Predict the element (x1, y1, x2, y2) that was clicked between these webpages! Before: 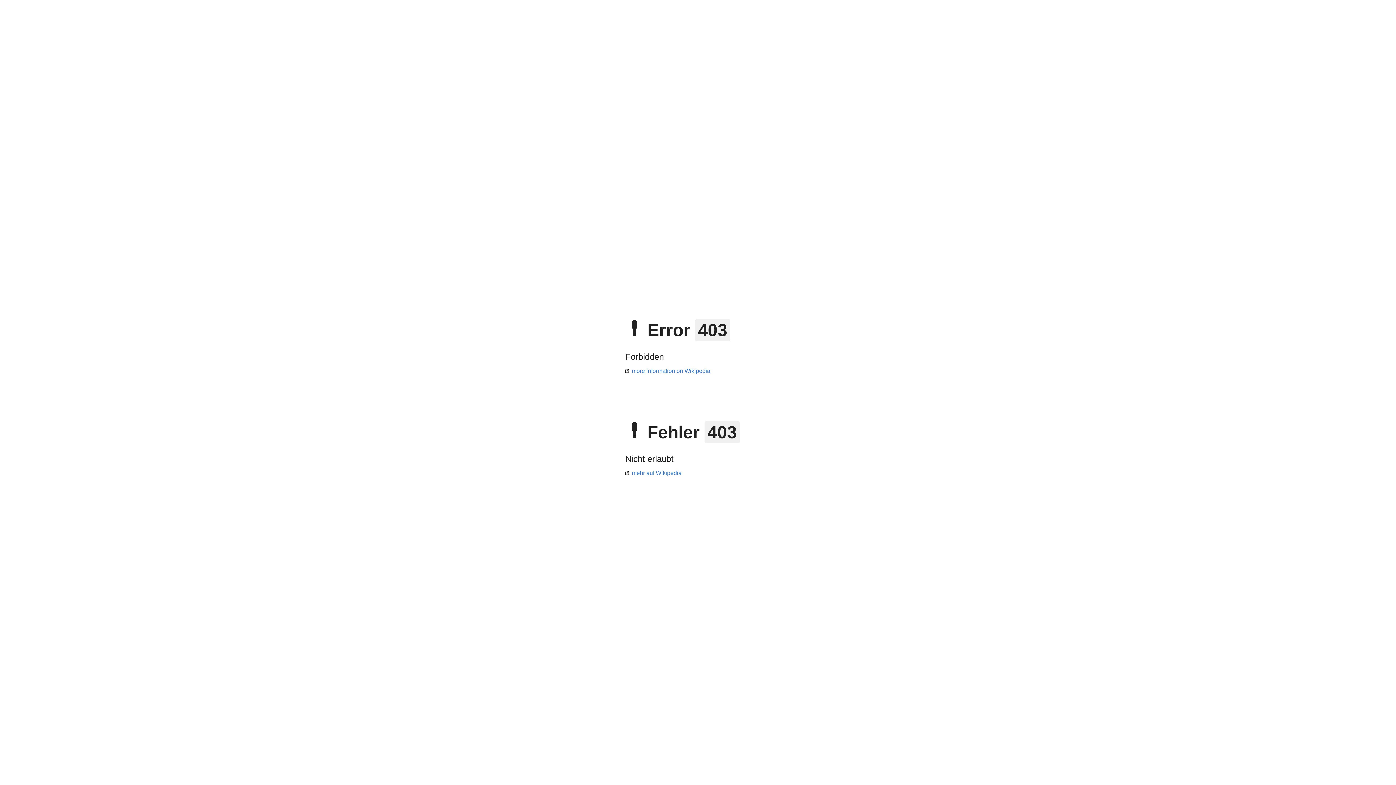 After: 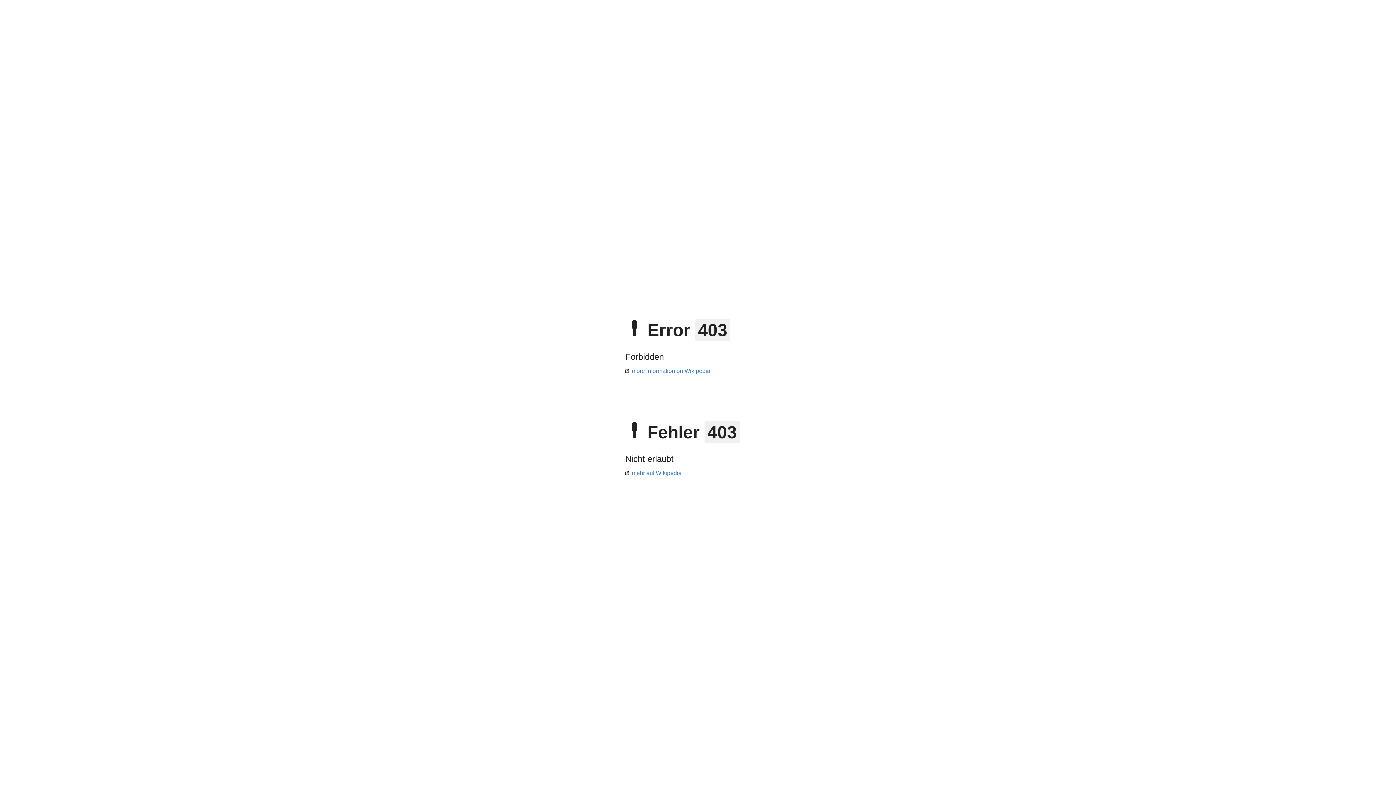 Action: bbox: (625, 368, 710, 374) label: more information on Wikipedia